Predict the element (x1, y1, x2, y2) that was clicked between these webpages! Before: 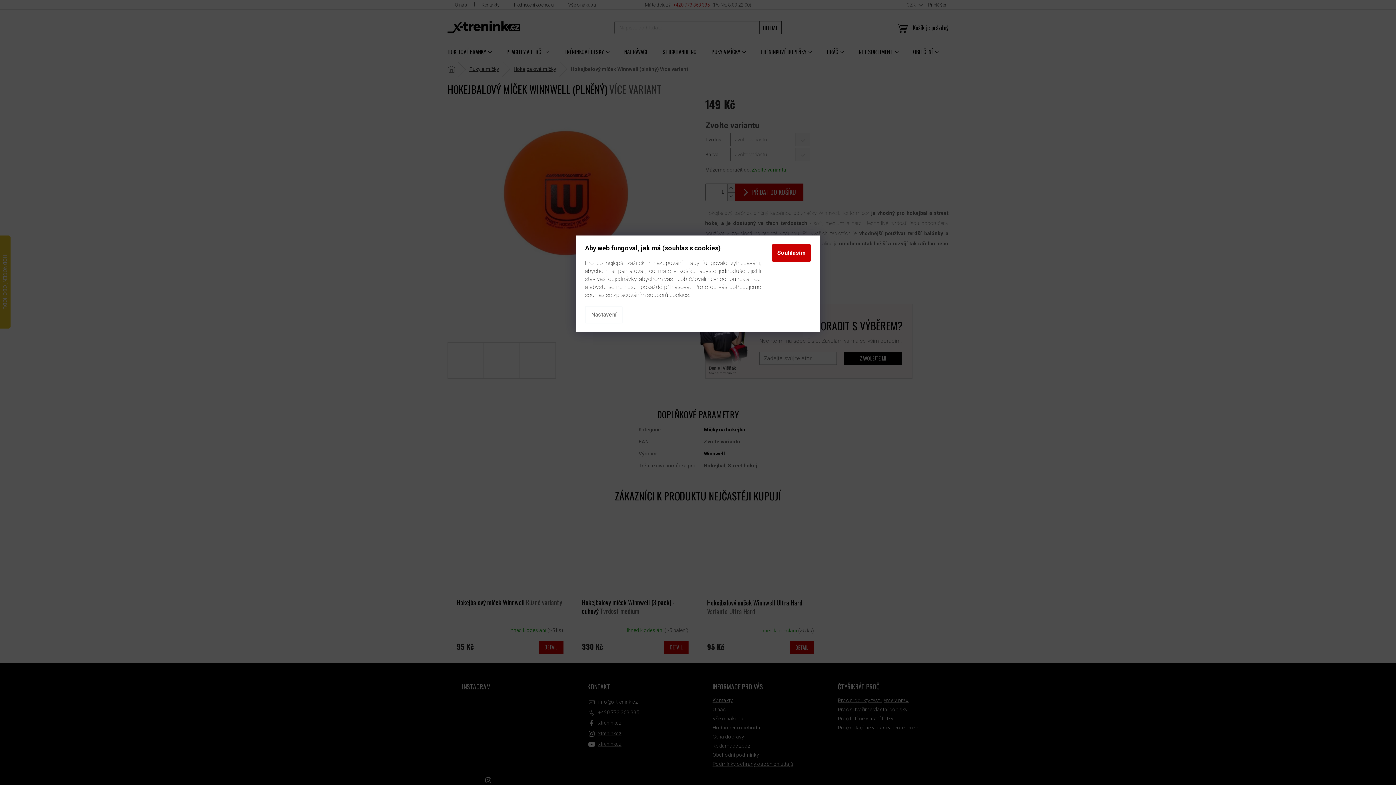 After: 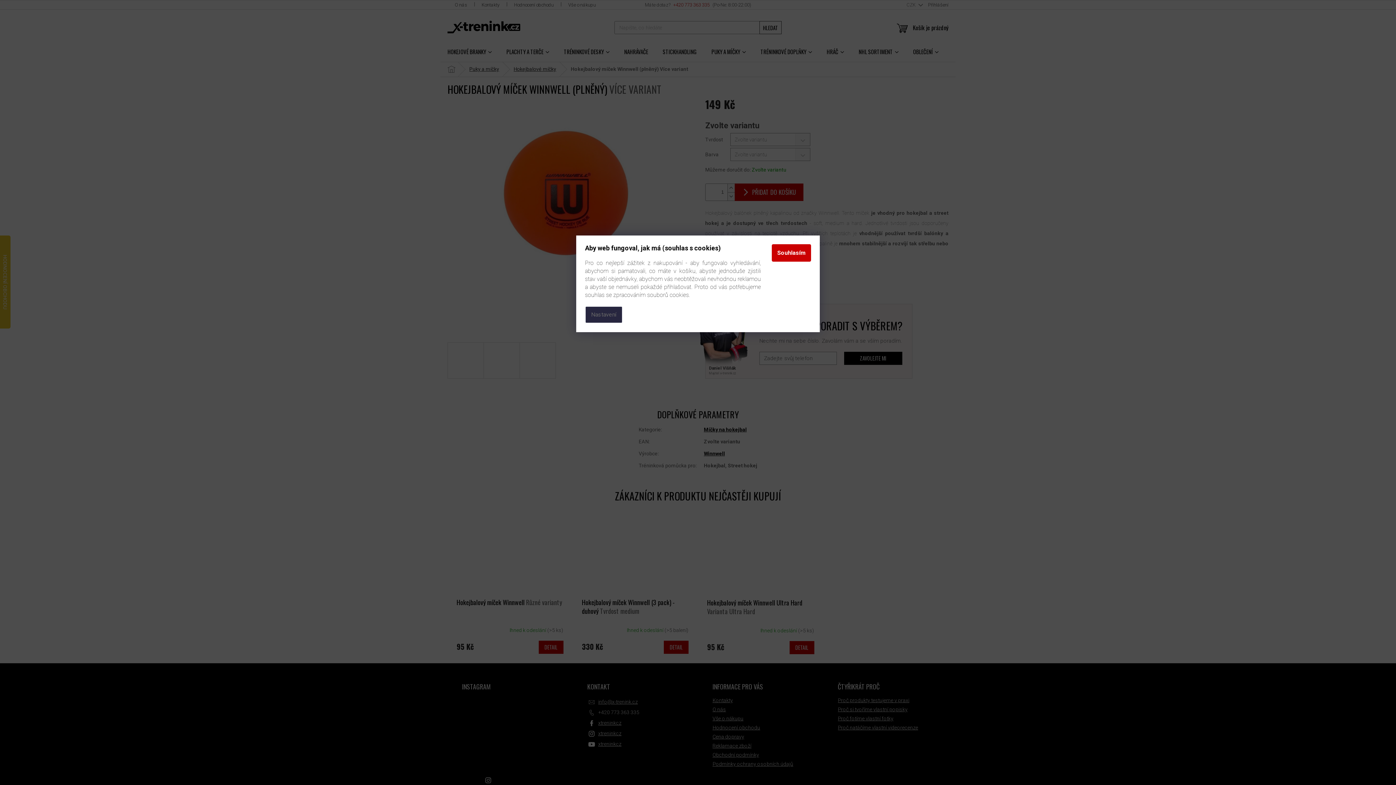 Action: label: Nastavení bbox: (585, 306, 622, 323)